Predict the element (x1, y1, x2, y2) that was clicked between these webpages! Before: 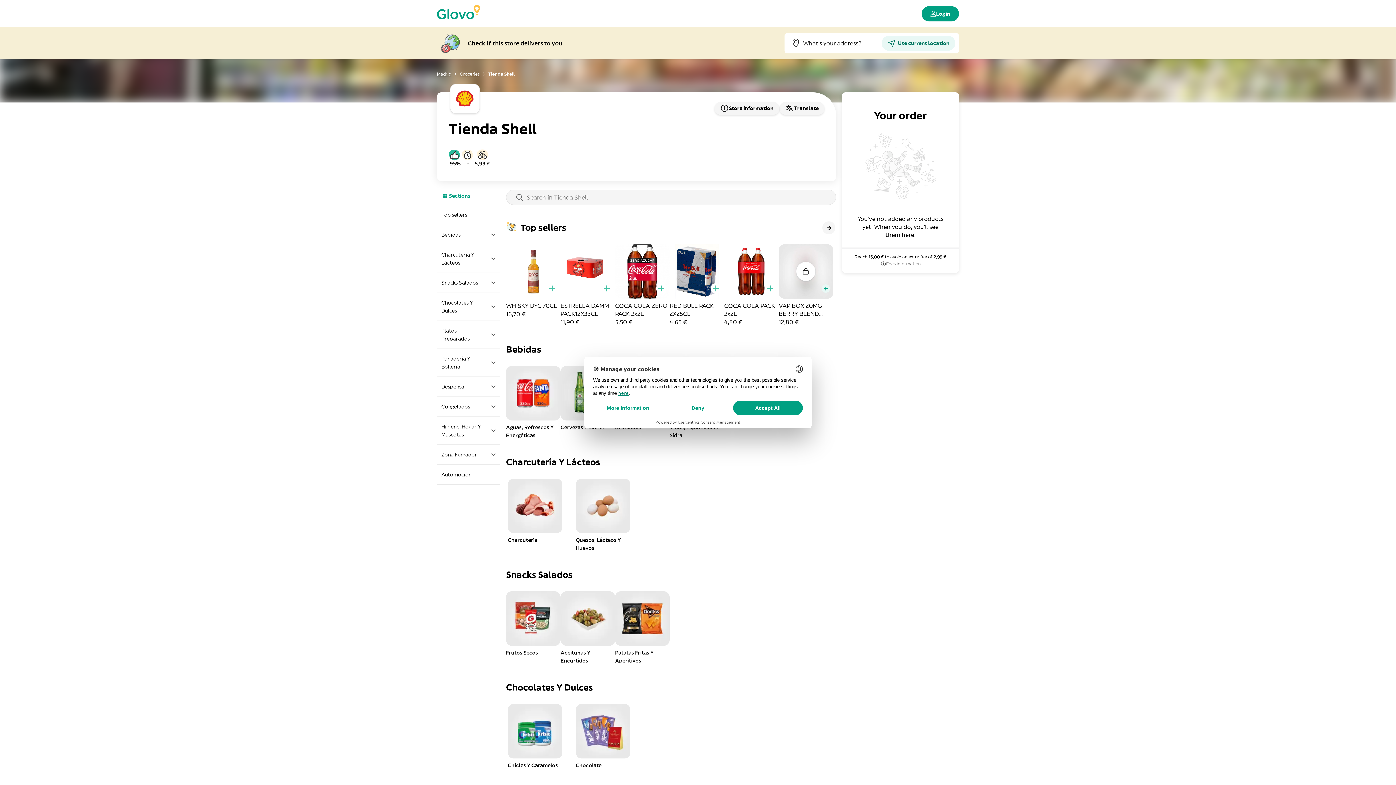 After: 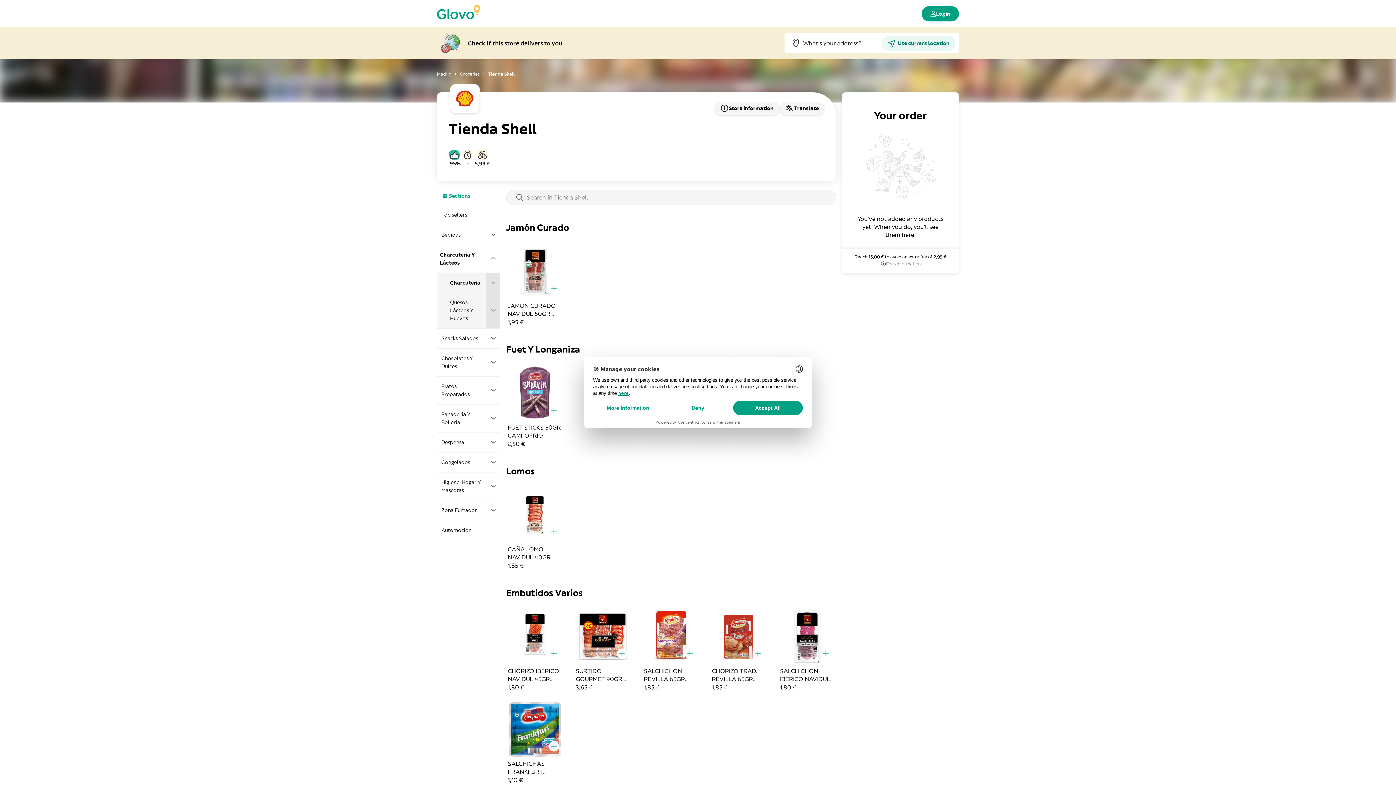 Action: bbox: (437, 245, 500, 272) label: Charcutería Y Lácteos